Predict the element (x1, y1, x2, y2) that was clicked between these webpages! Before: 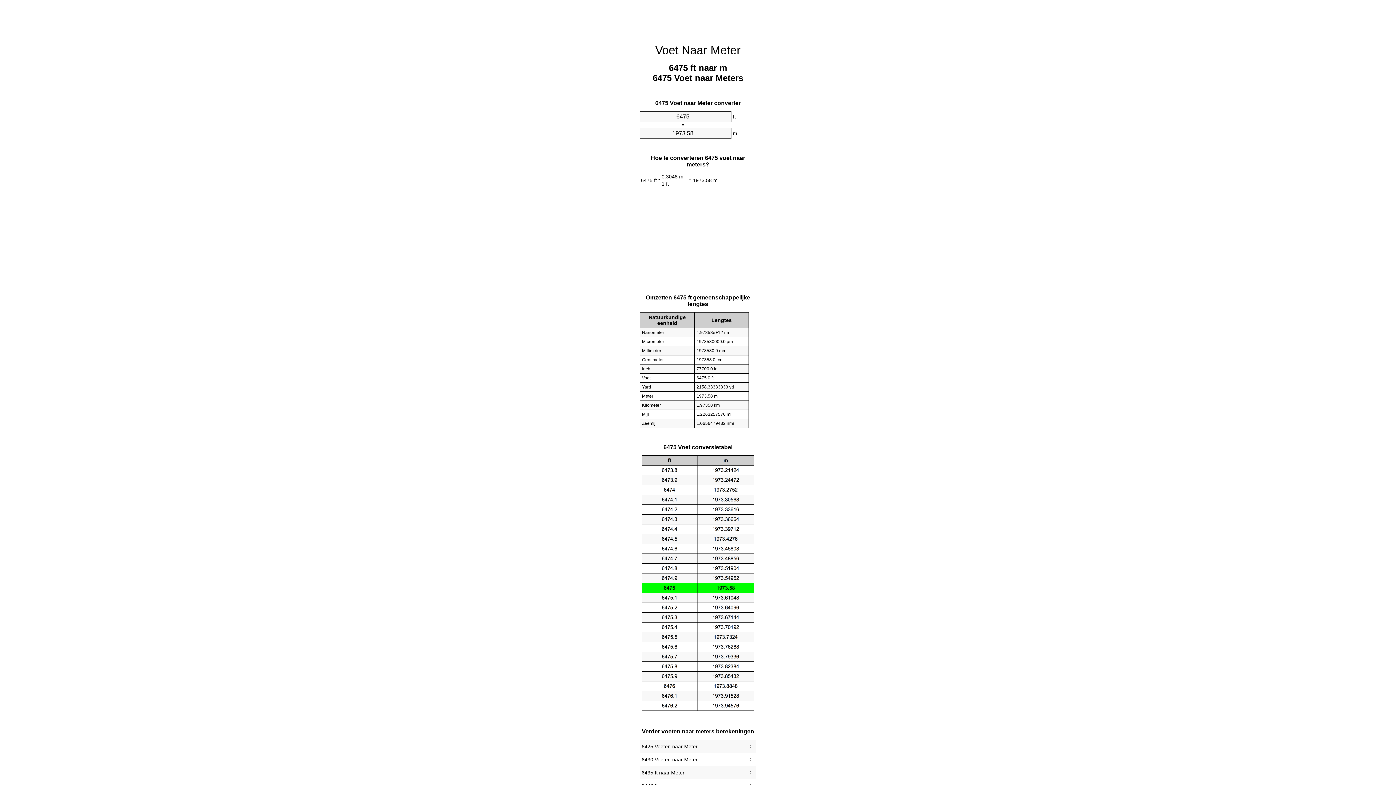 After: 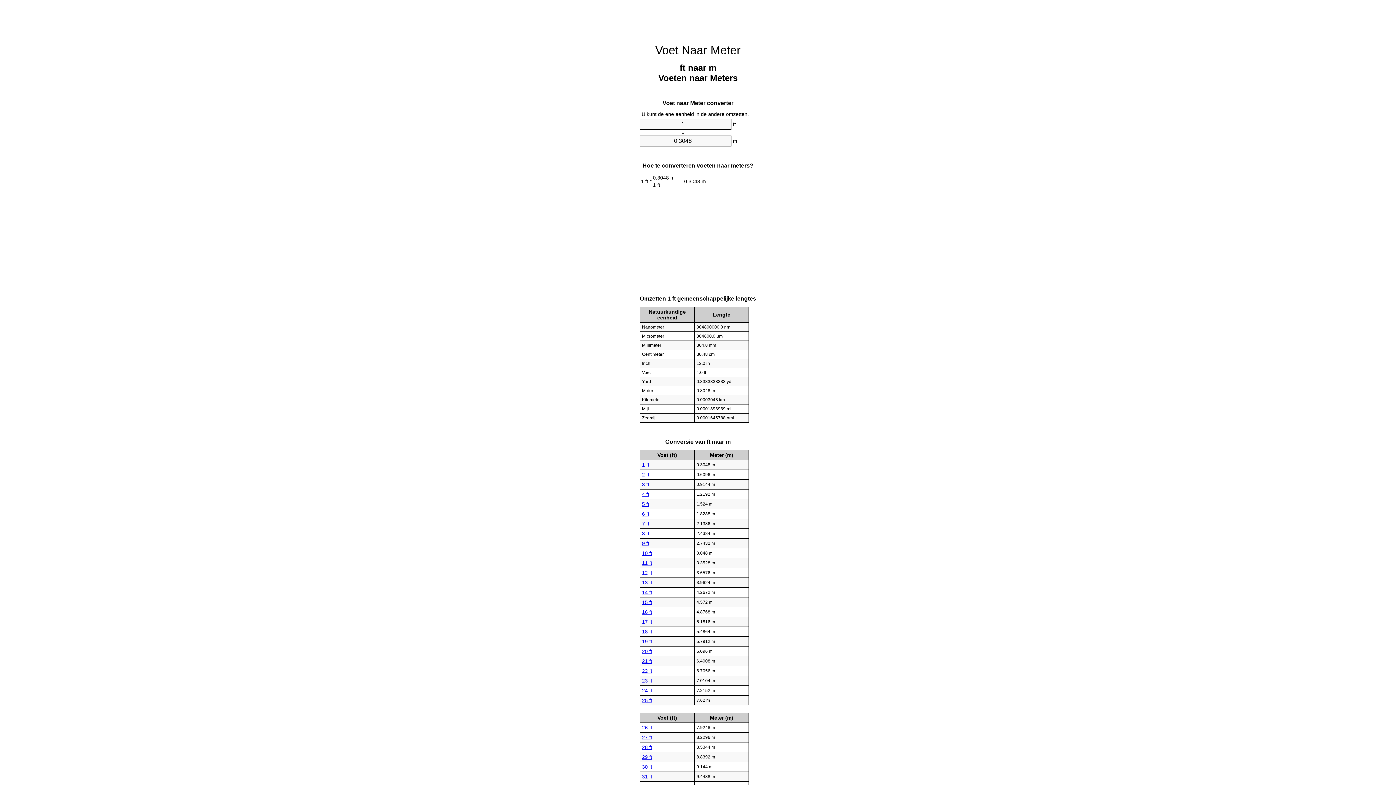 Action: bbox: (655, 43, 740, 56) label: Voet Naar Meter